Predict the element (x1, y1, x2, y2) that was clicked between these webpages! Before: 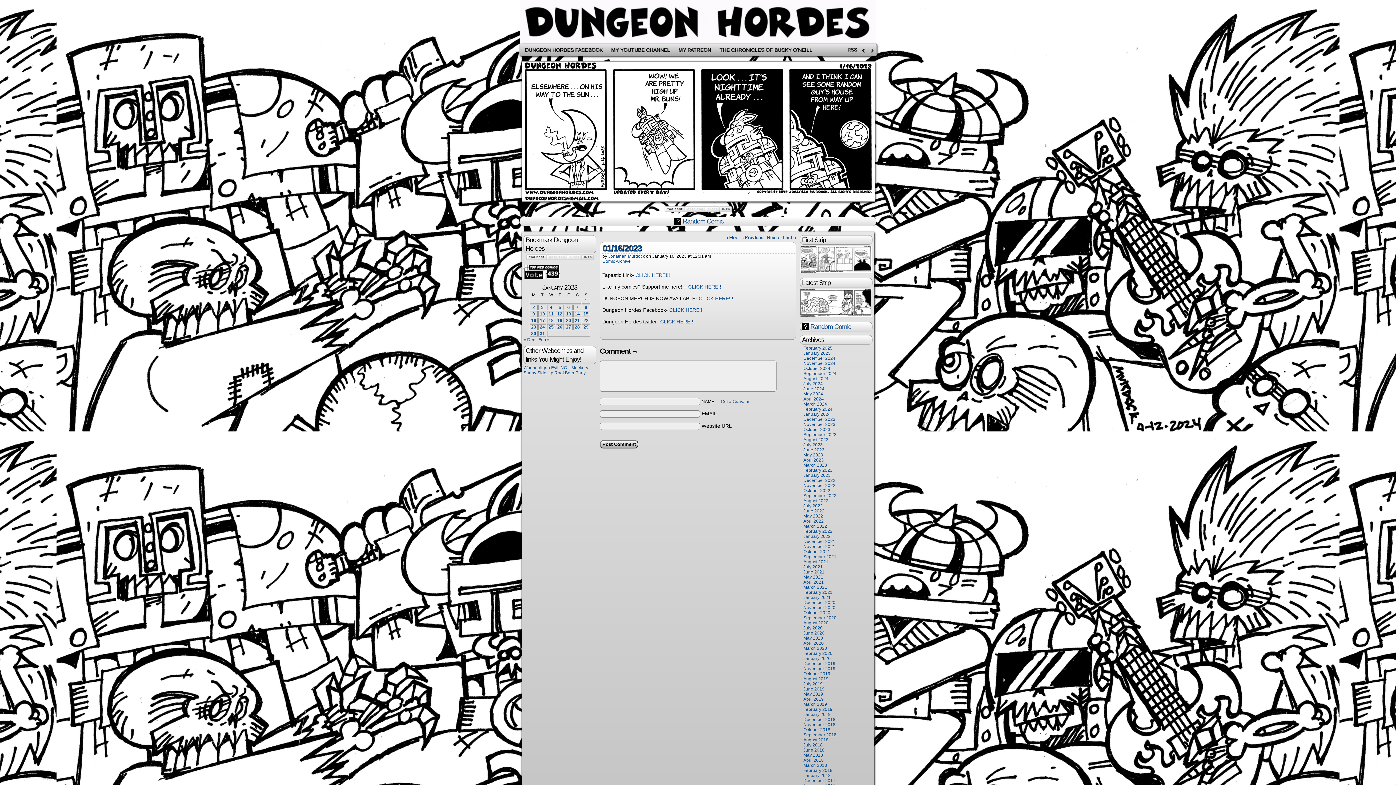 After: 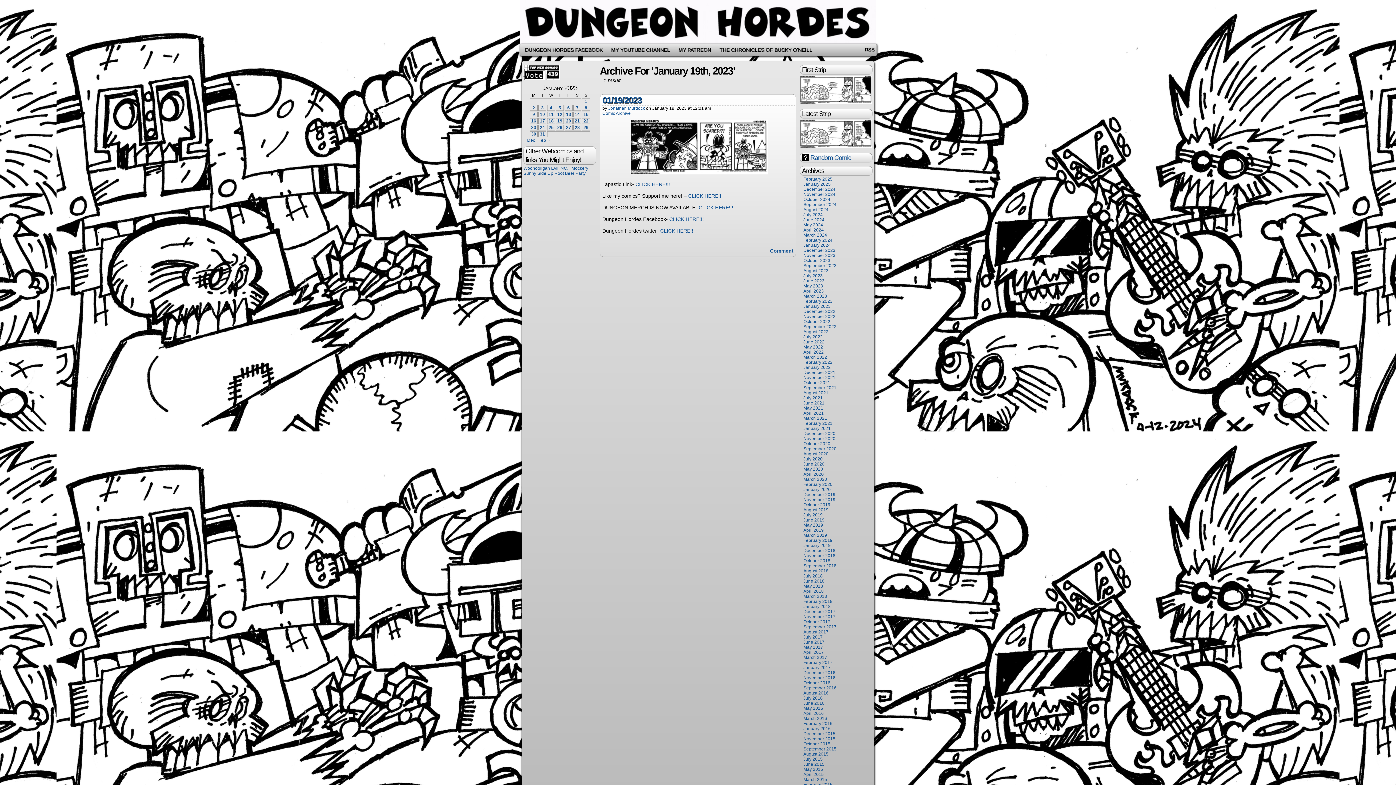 Action: bbox: (556, 318, 563, 323) label: Posts published on January 19, 2023